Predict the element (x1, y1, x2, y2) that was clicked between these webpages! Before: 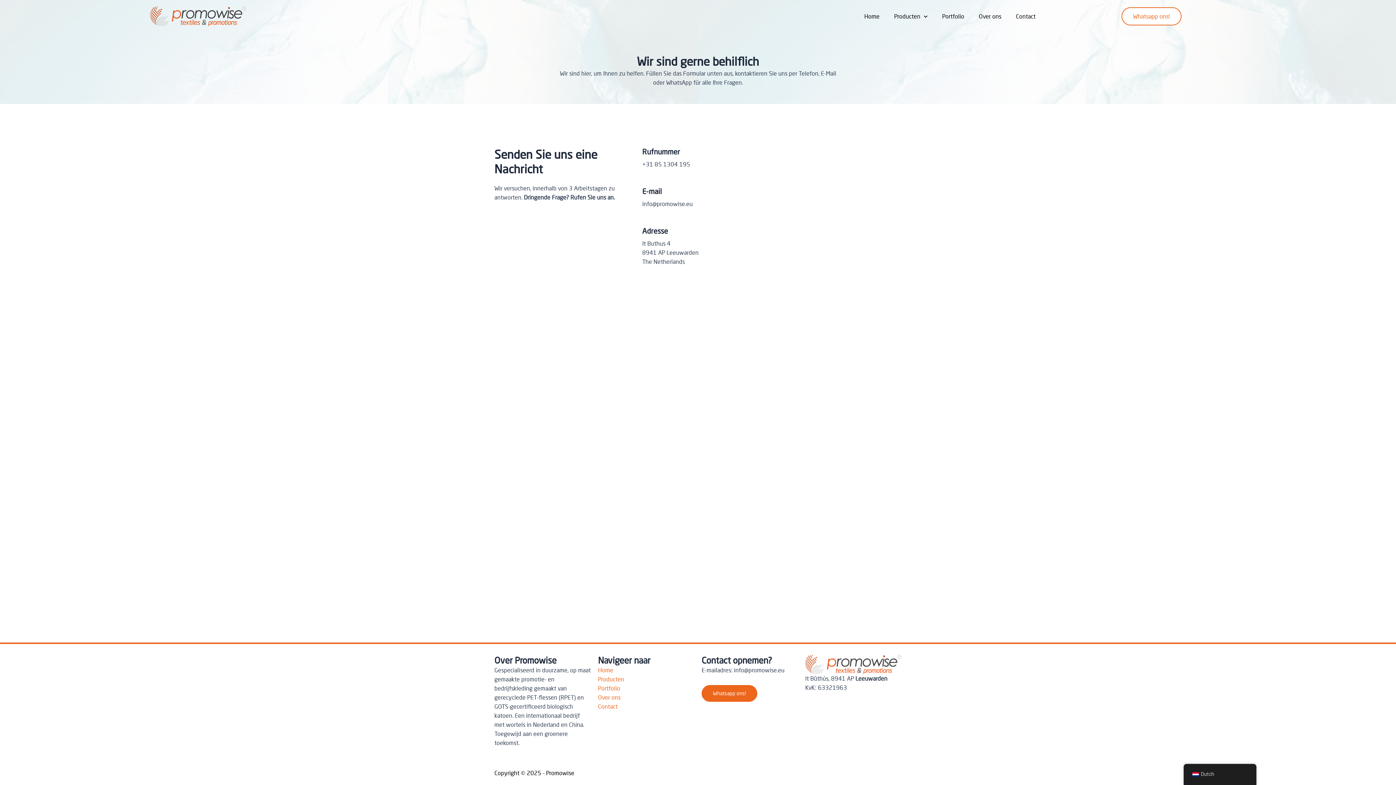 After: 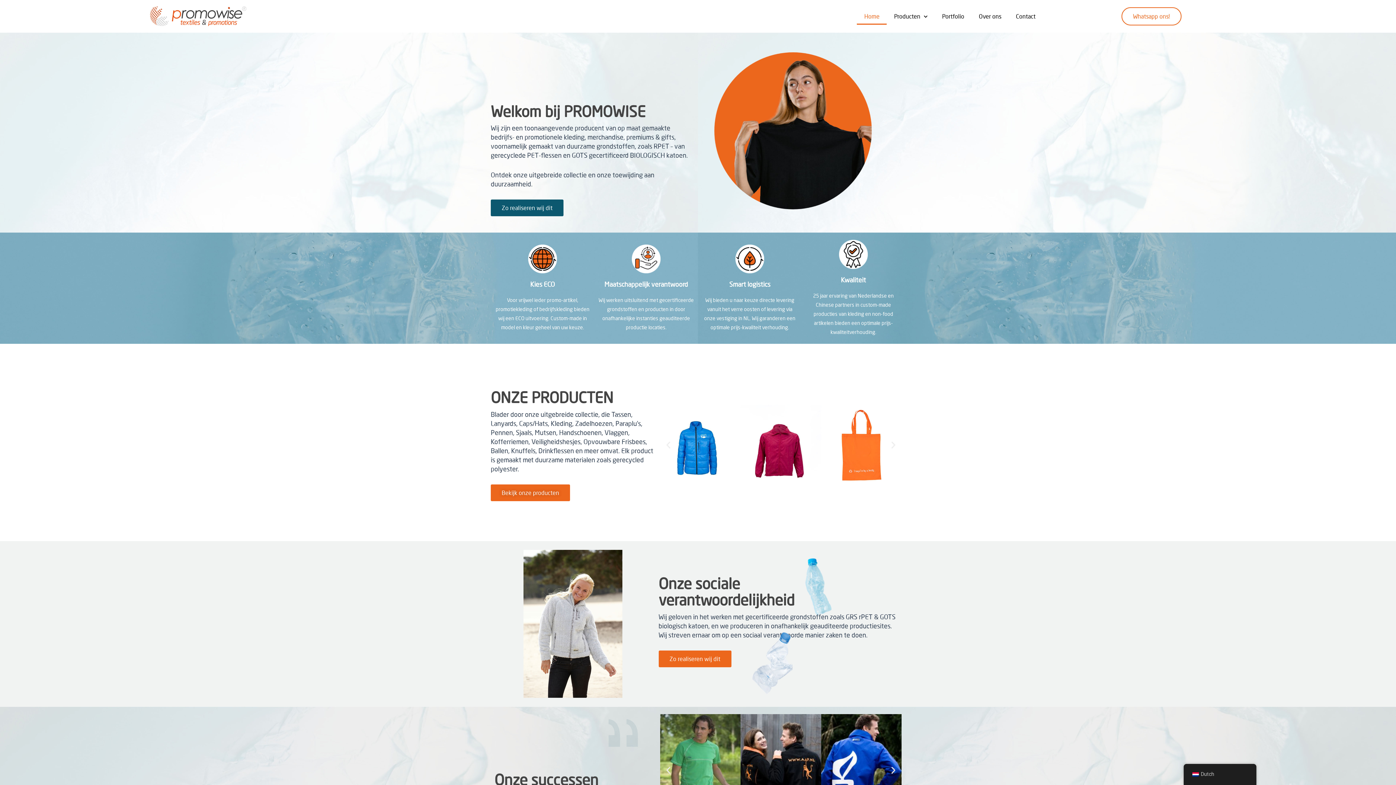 Action: label: Home bbox: (857, 8, 887, 24)